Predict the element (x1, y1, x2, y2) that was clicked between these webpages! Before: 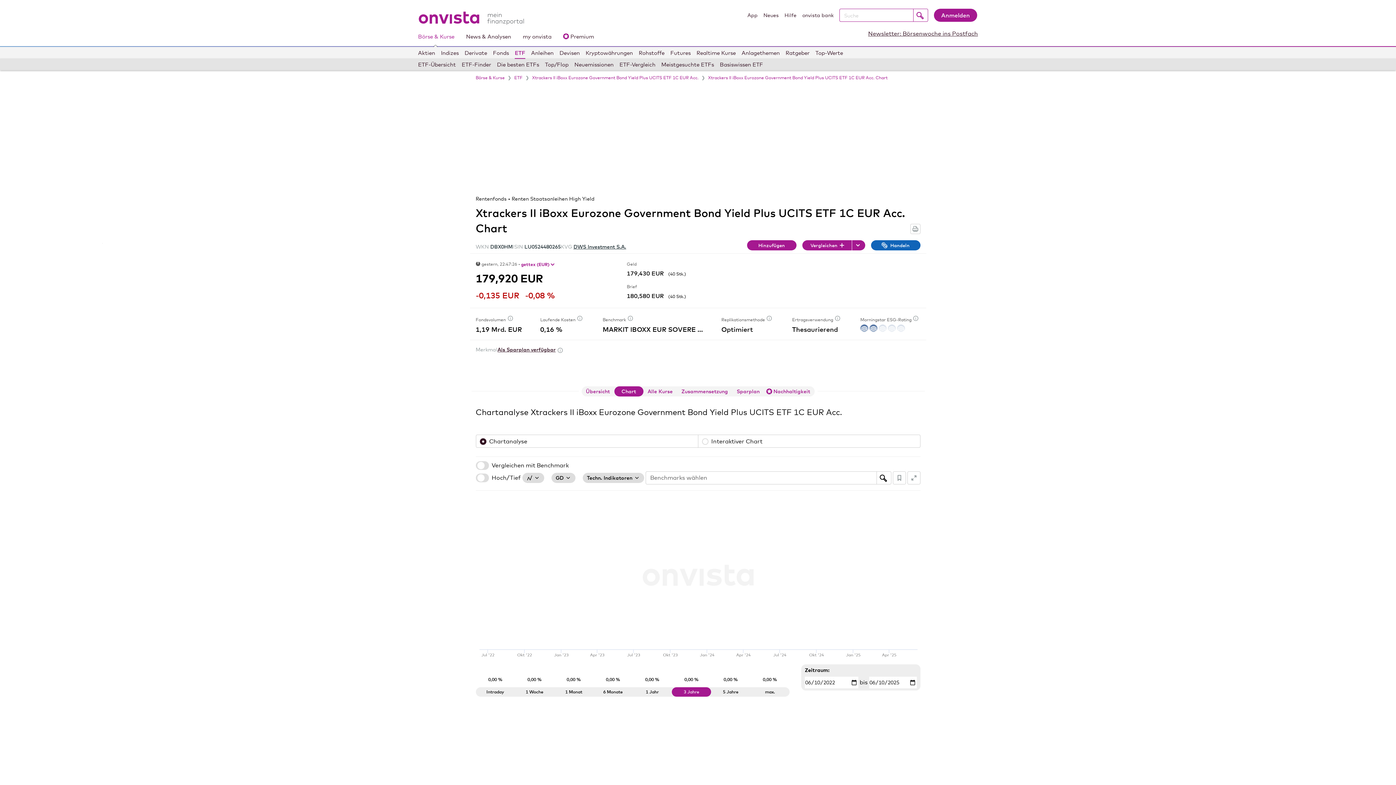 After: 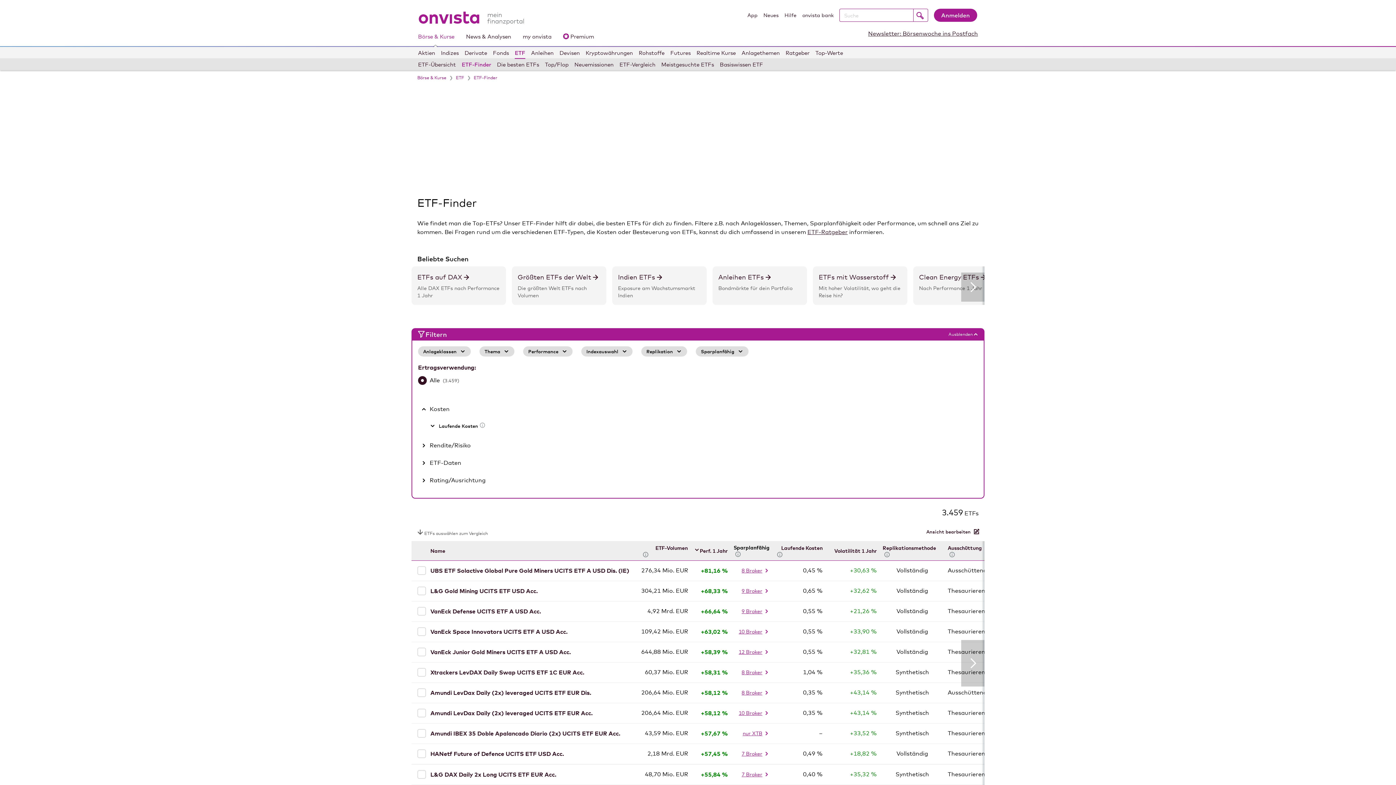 Action: label: Xtrackers II iBoxx Eurozone Government Bond Yield Plus UCITS ETF 1C EUR Acc. Chart bbox: (708, 75, 887, 80)